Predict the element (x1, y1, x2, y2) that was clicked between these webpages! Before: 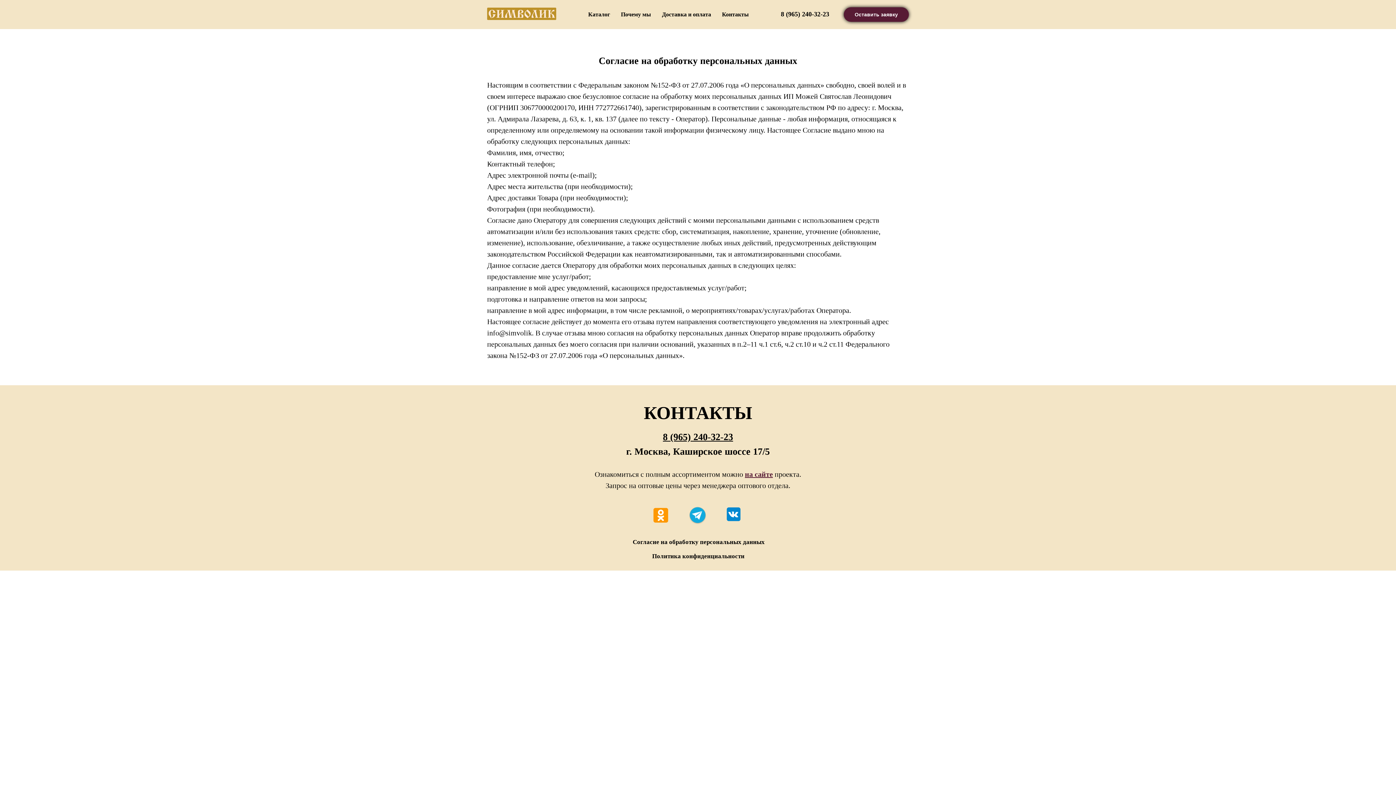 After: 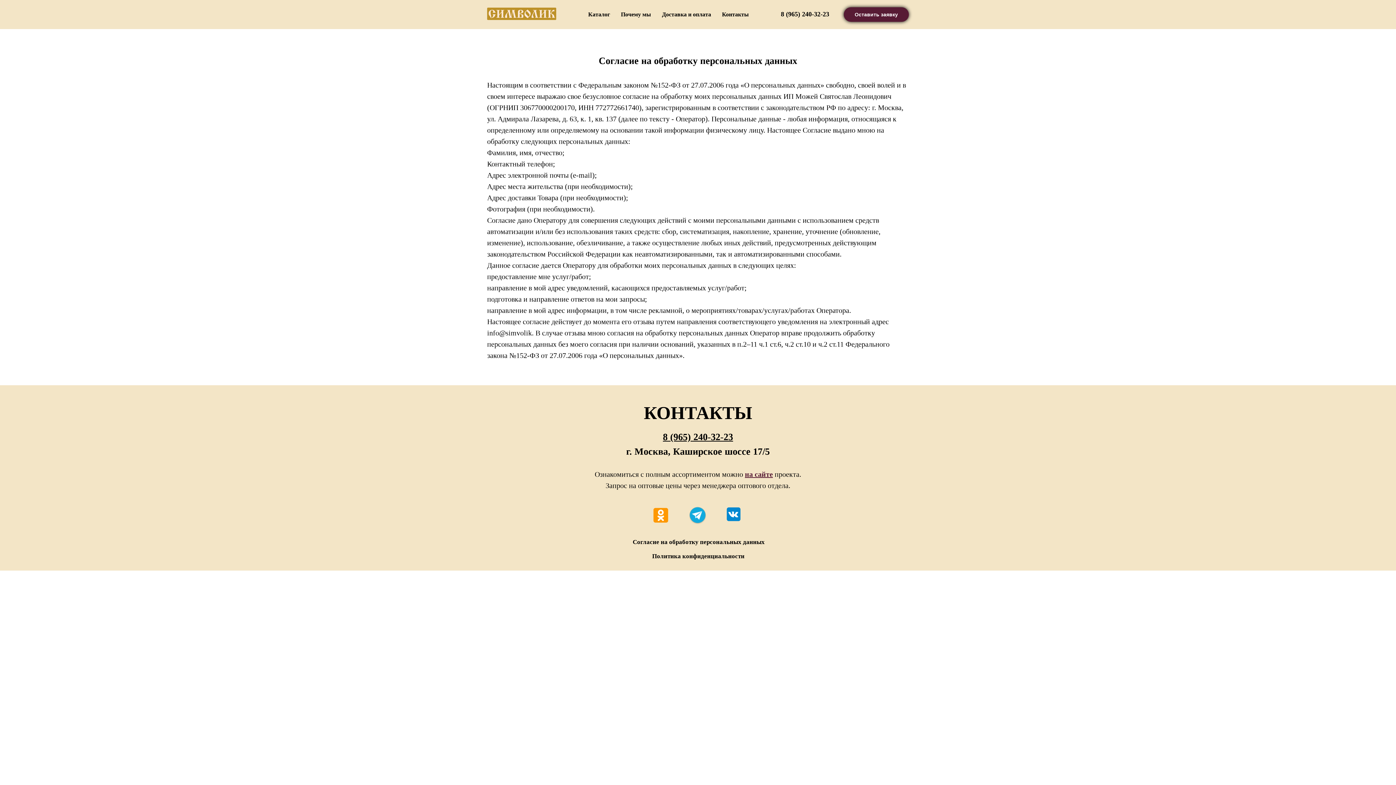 Action: label: 8 (965) 240-32-23 bbox: (663, 432, 733, 442)